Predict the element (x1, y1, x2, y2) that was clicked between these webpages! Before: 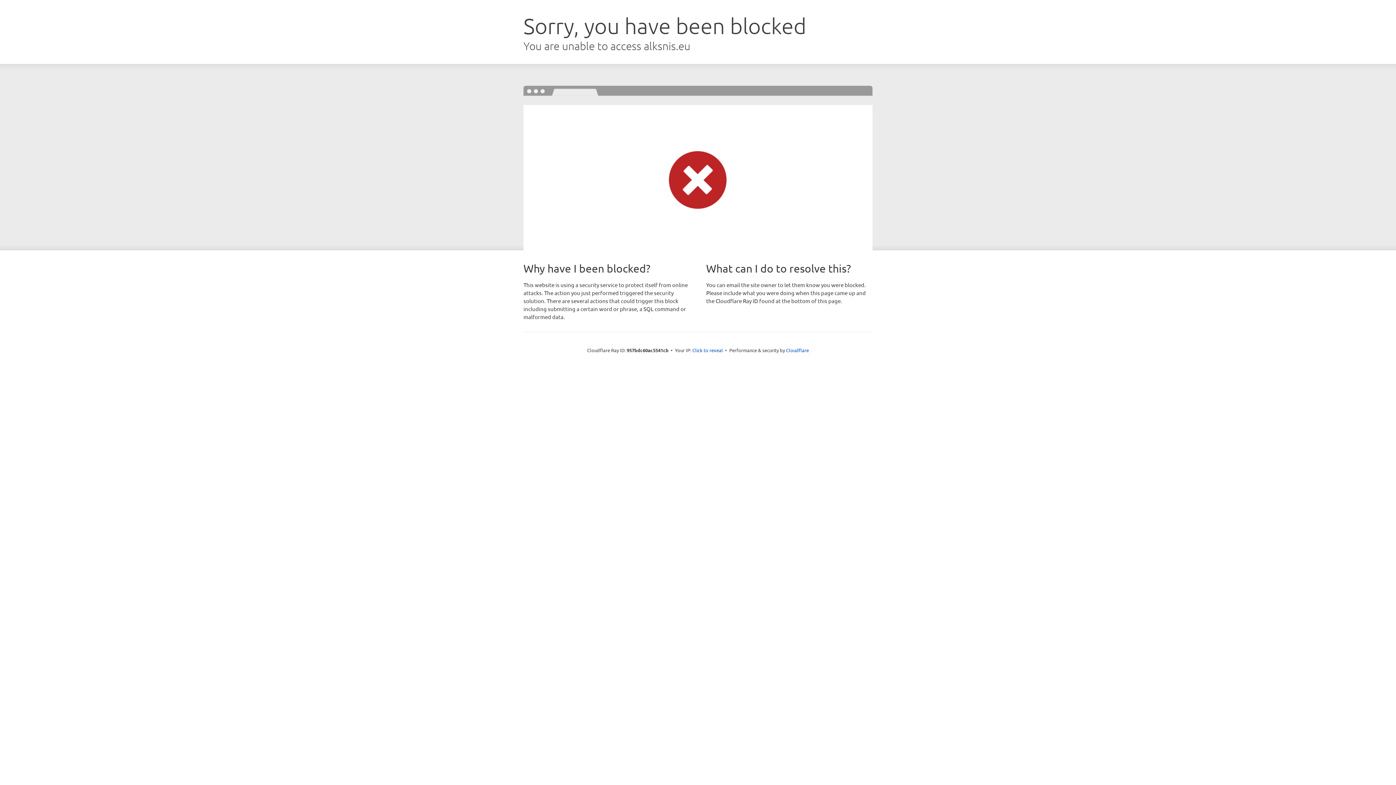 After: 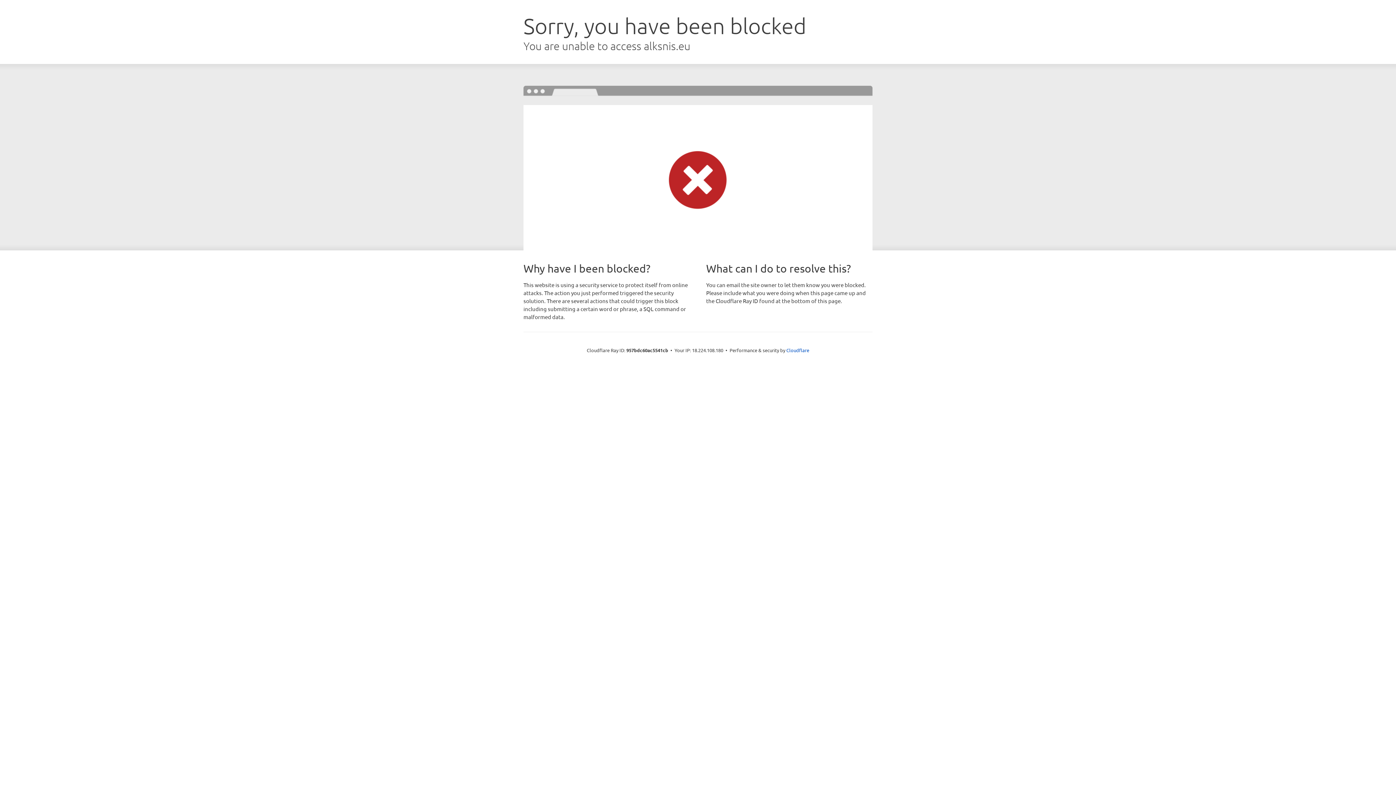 Action: label: Click to reveal bbox: (692, 346, 723, 353)